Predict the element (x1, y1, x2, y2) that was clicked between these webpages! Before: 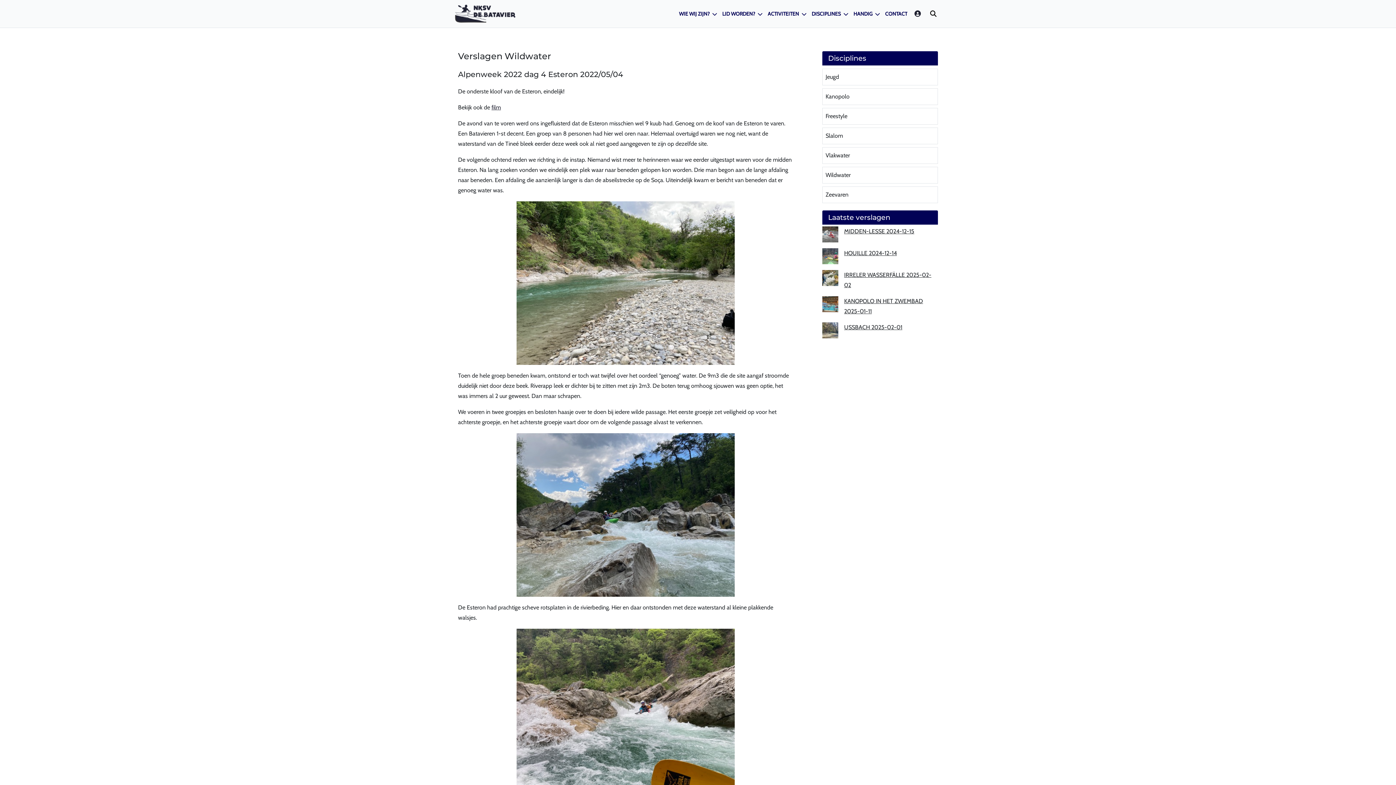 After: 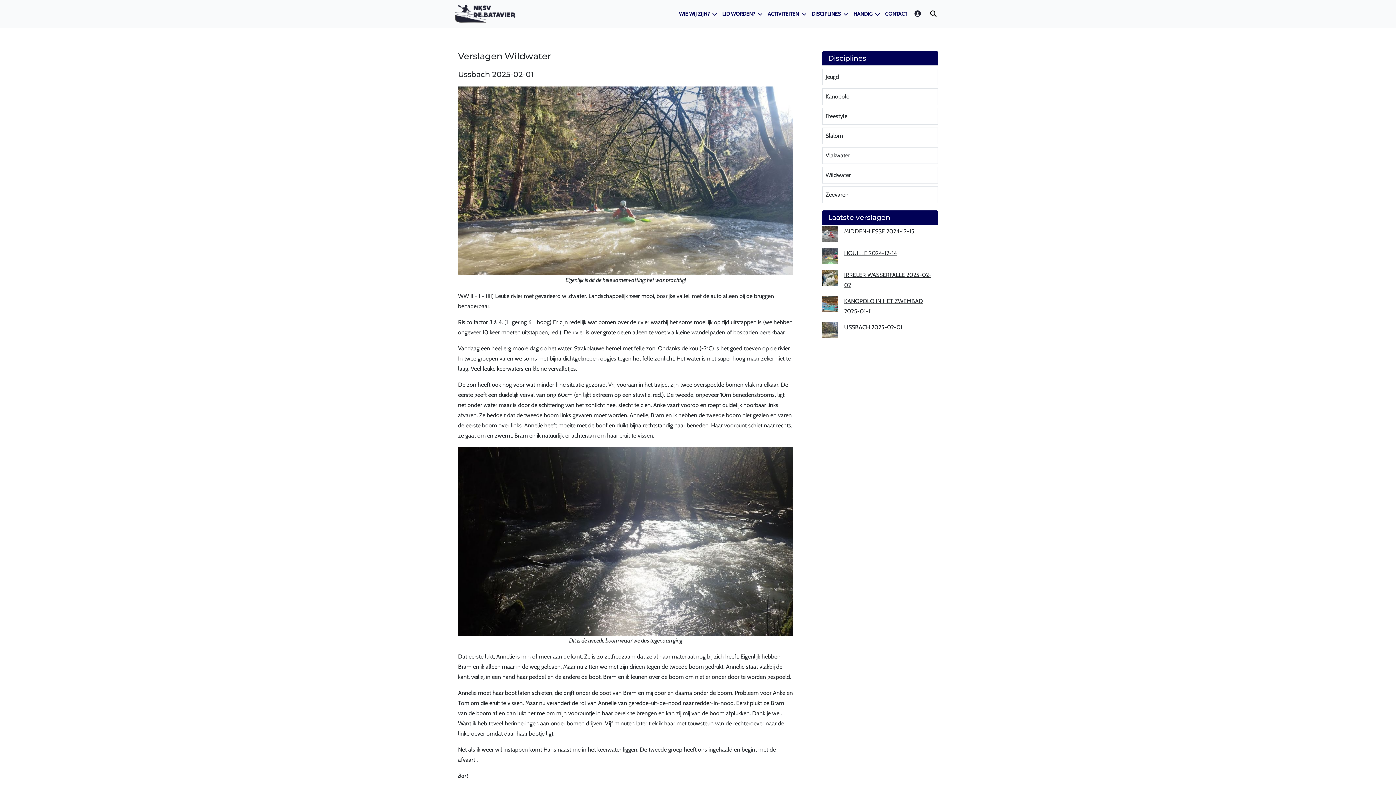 Action: label: USSBACH 2025-02-01 bbox: (844, 324, 902, 330)